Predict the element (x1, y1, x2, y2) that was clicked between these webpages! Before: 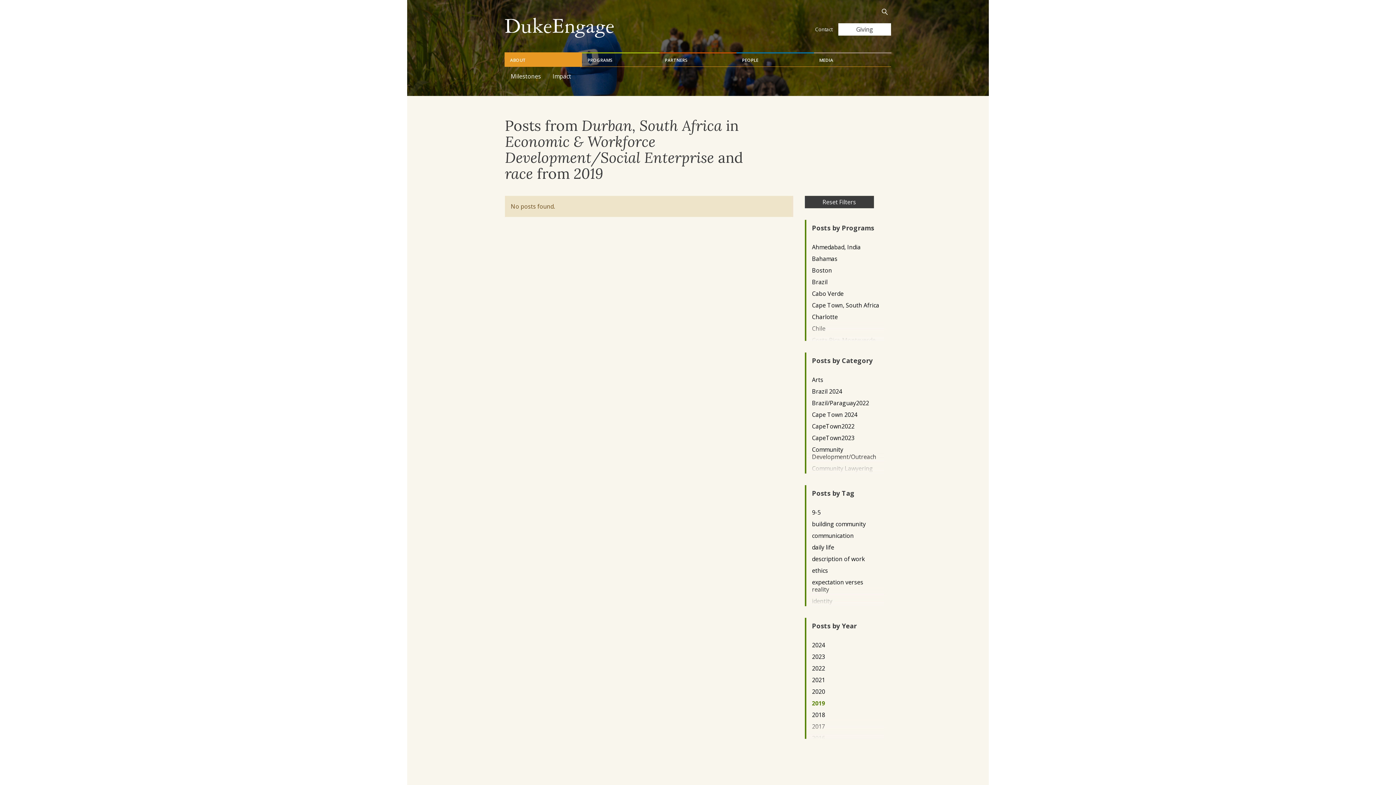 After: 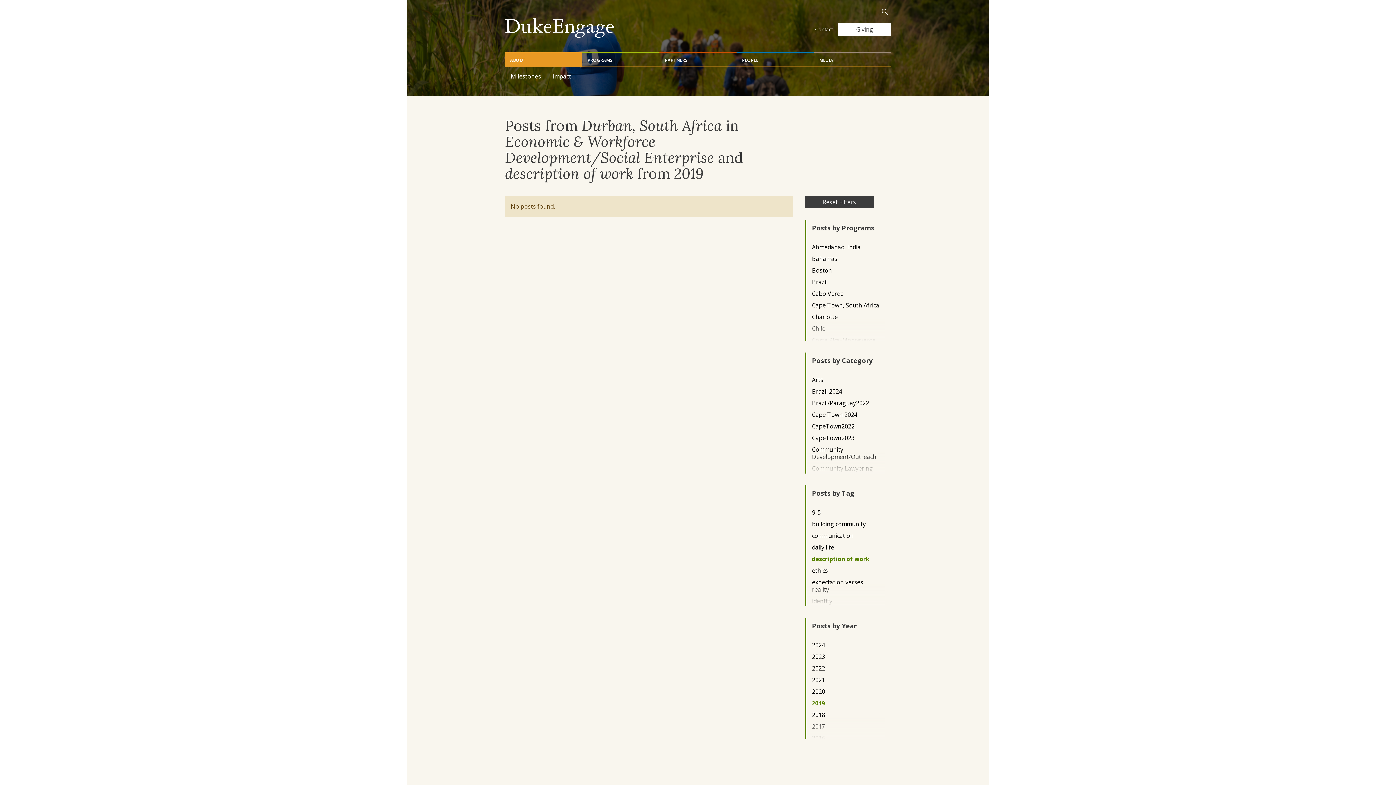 Action: label: description of work bbox: (812, 555, 879, 562)